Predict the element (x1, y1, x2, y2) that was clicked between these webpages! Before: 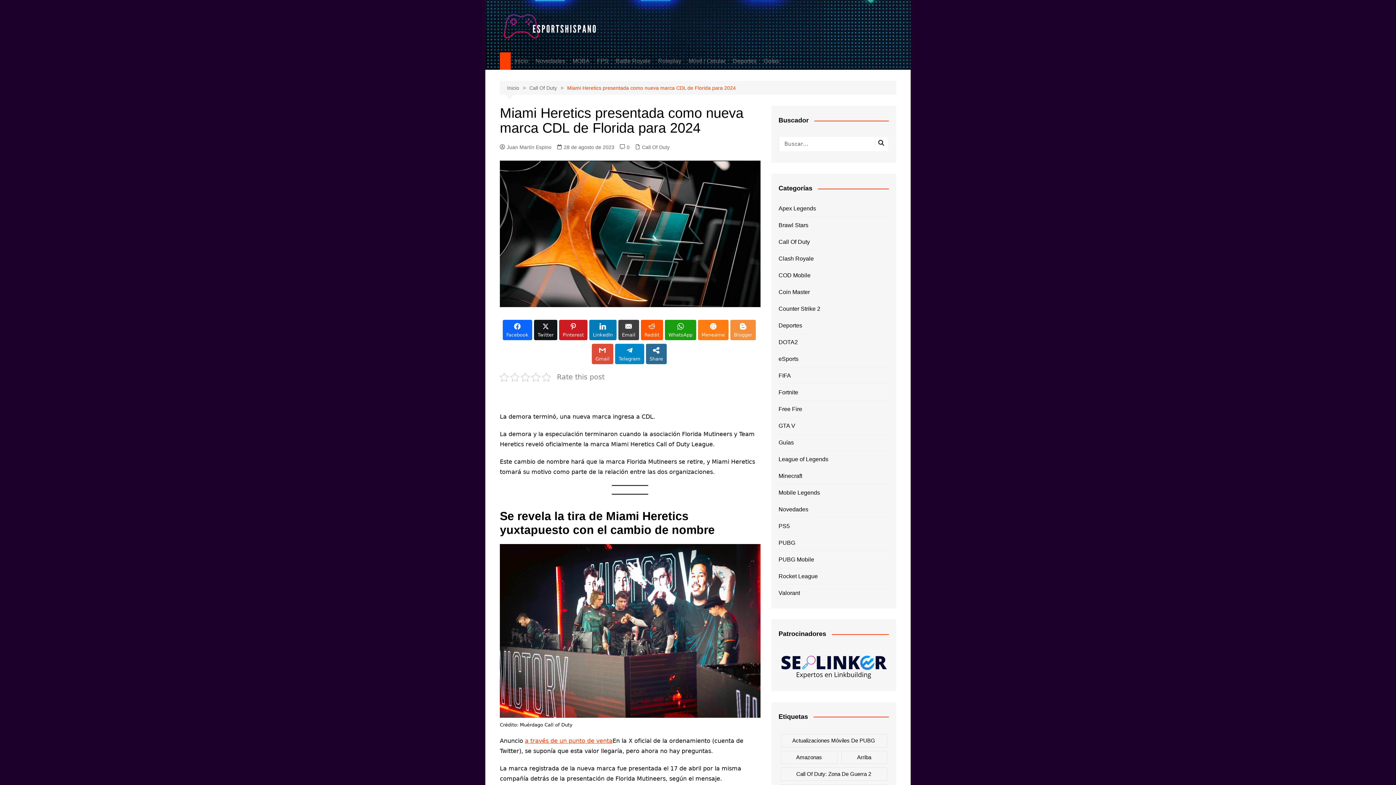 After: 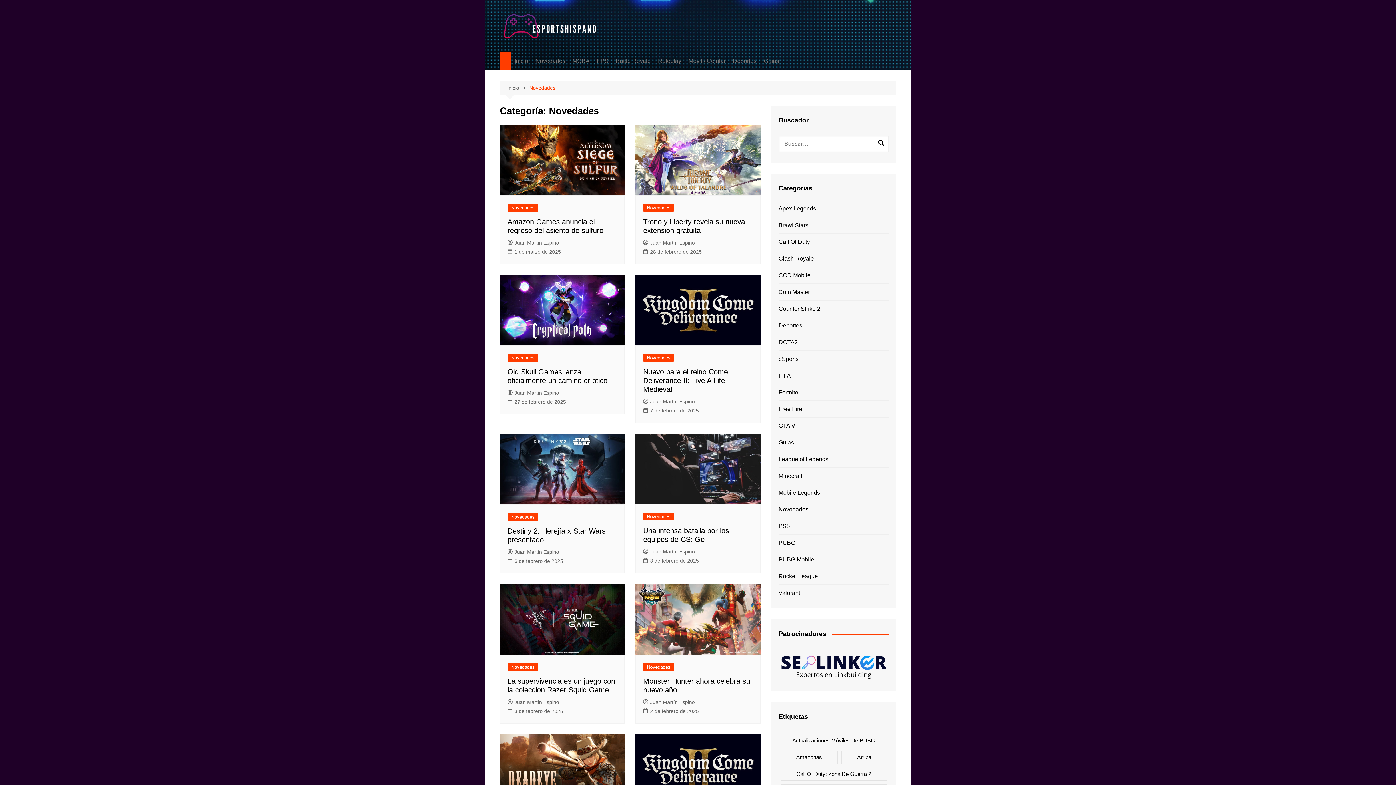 Action: label: Novedades bbox: (532, 52, 569, 69)